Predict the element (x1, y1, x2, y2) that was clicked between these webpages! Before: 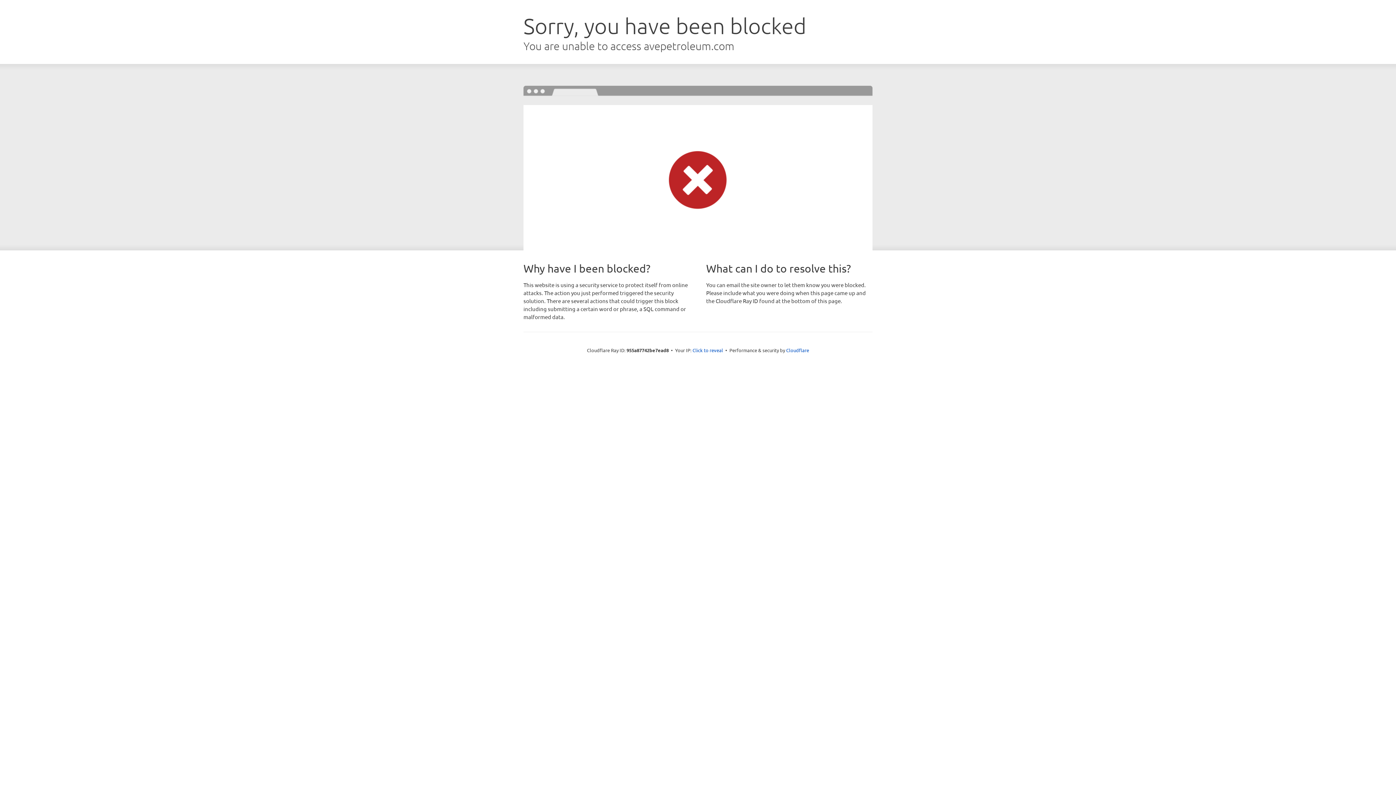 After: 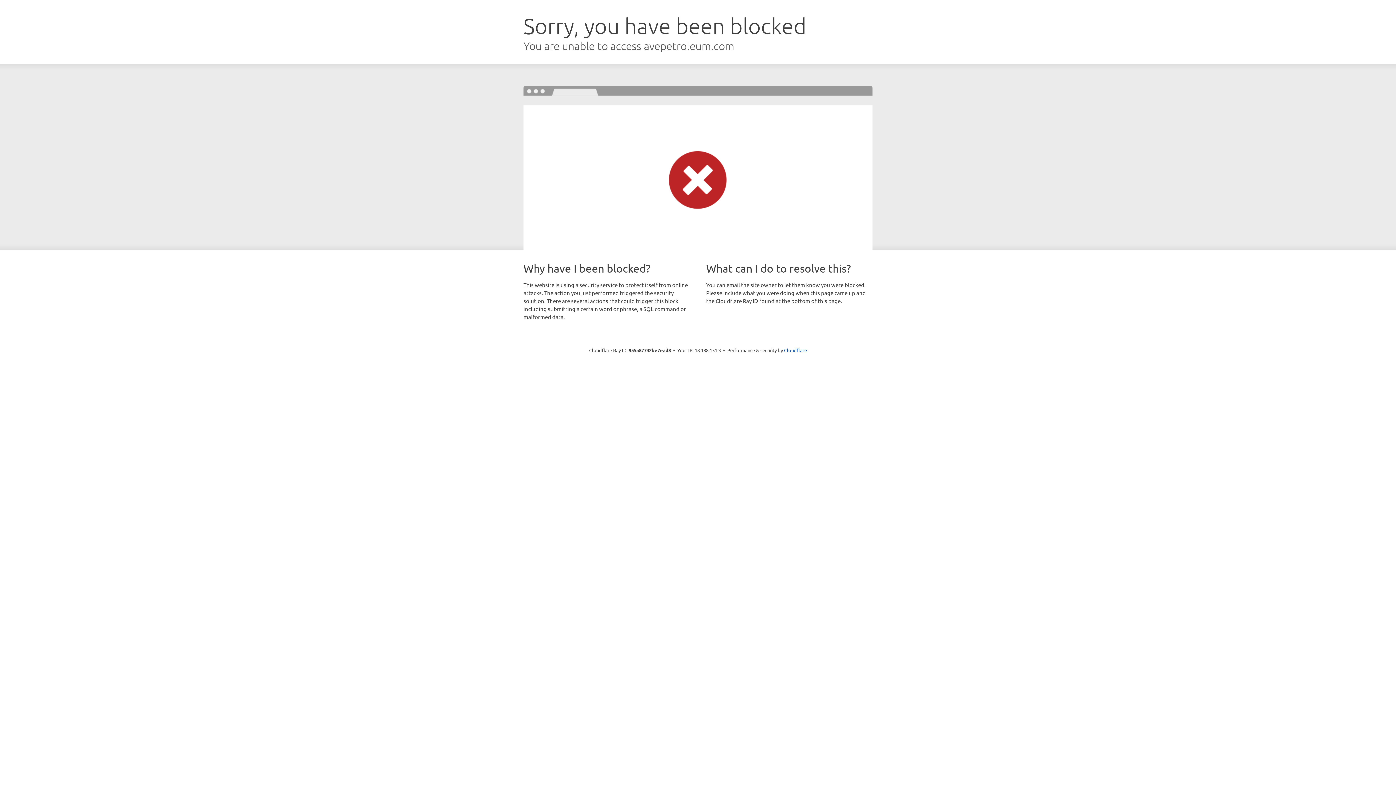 Action: bbox: (692, 346, 723, 353) label: Click to reveal